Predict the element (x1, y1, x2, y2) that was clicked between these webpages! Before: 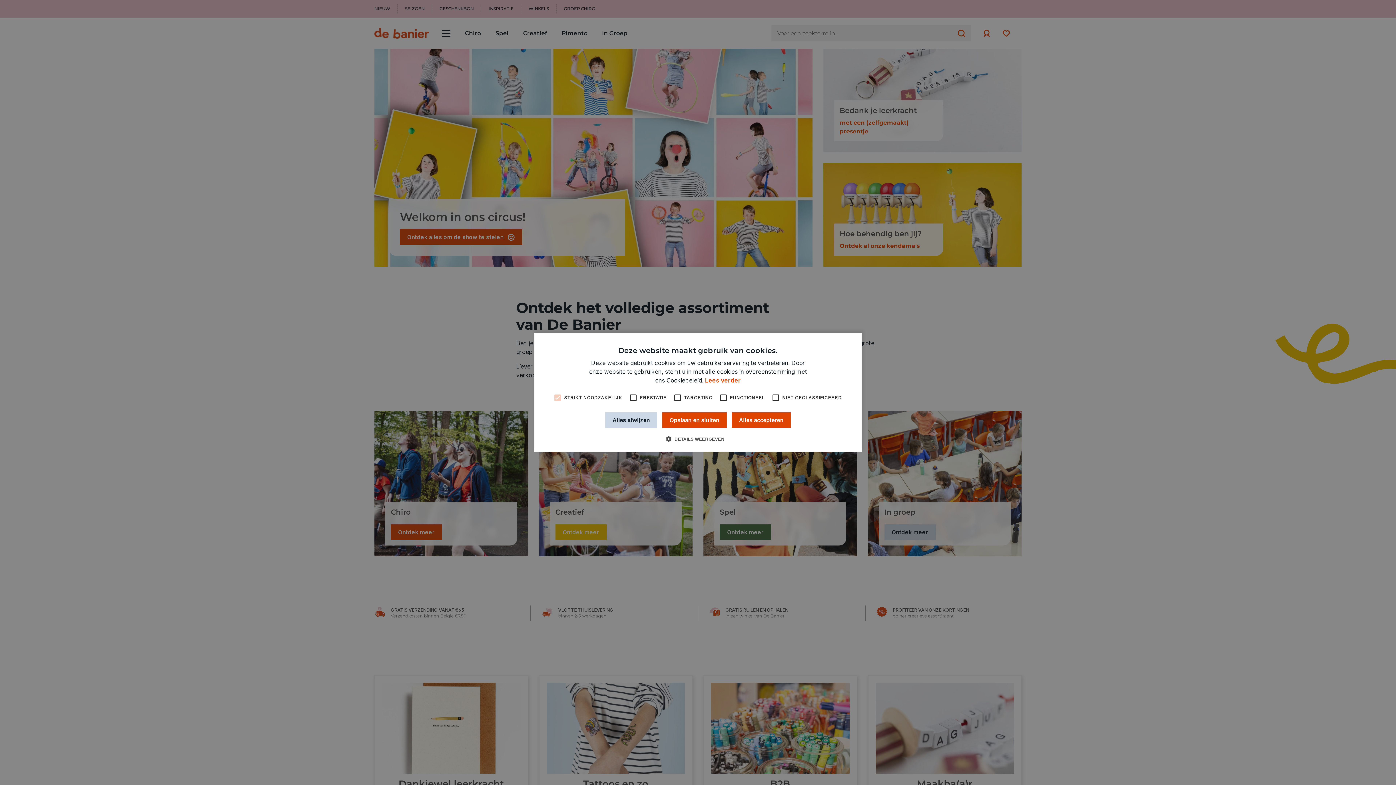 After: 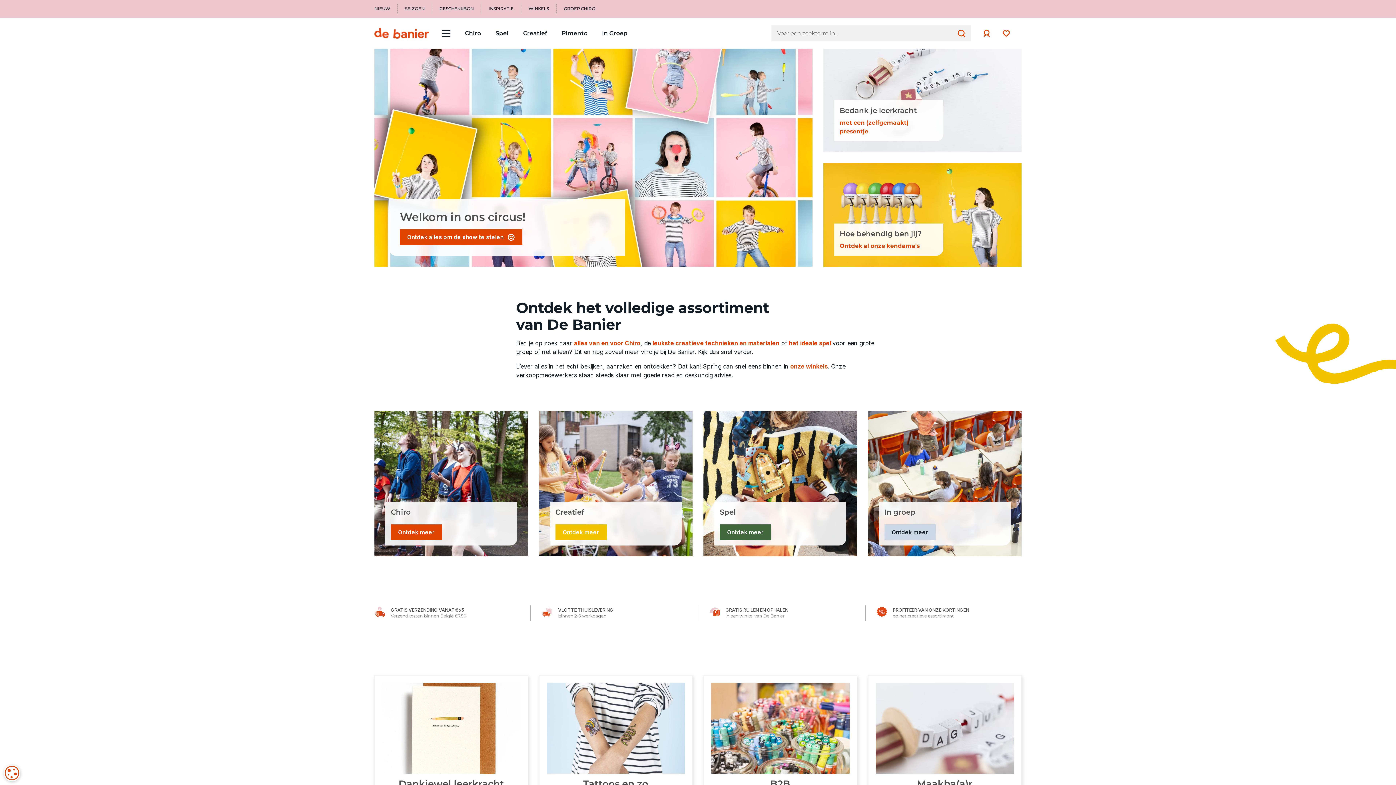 Action: bbox: (605, 412, 657, 428) label: Alles afwijzen